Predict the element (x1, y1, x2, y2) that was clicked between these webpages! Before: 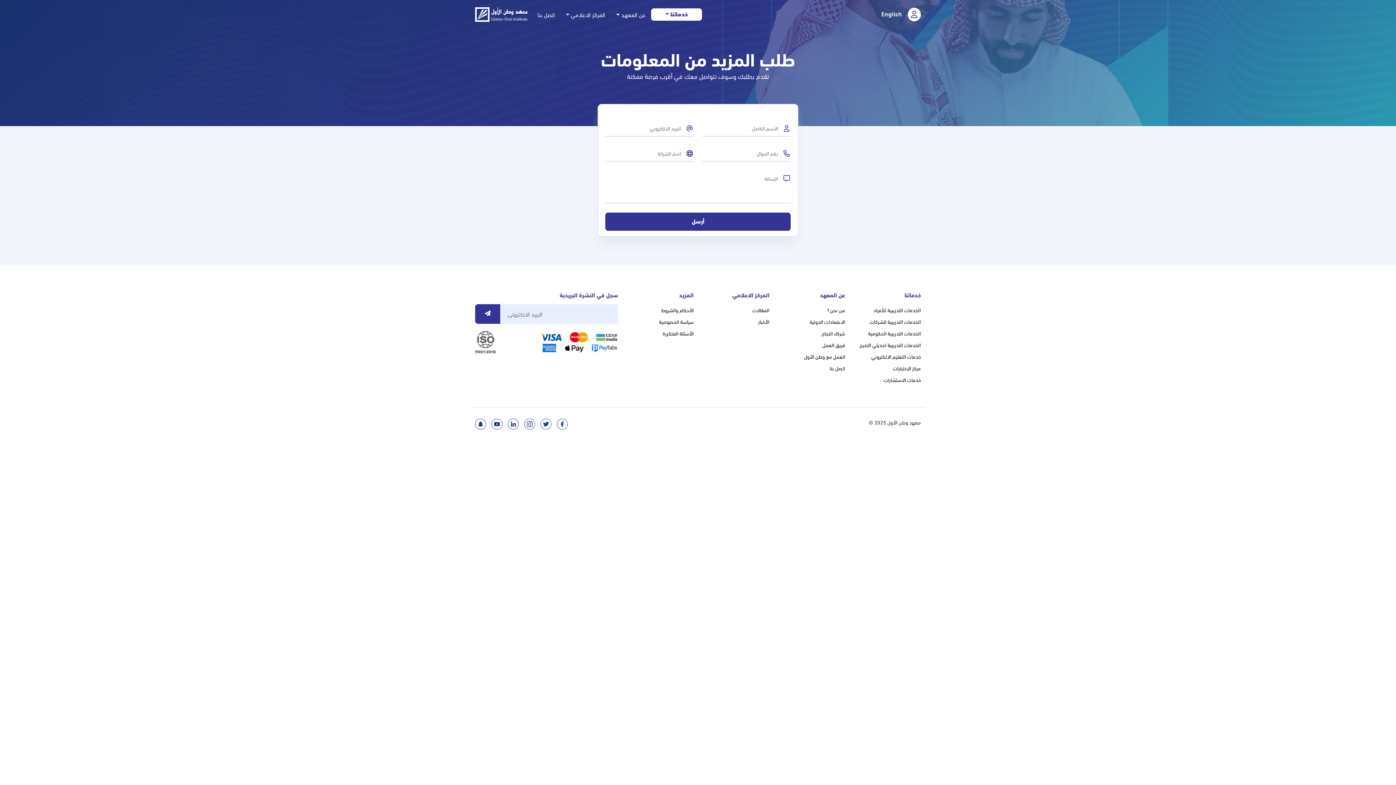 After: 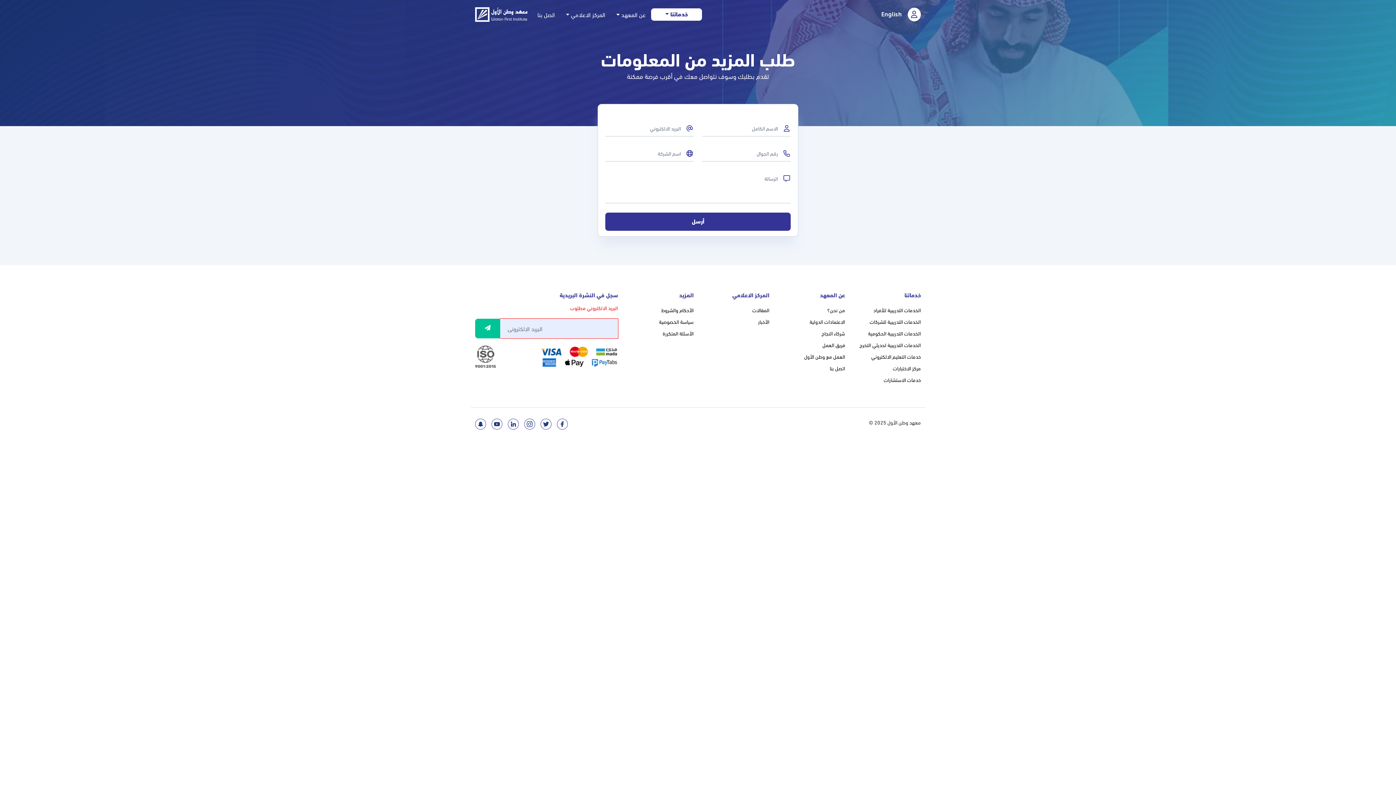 Action: bbox: (475, 304, 500, 324)